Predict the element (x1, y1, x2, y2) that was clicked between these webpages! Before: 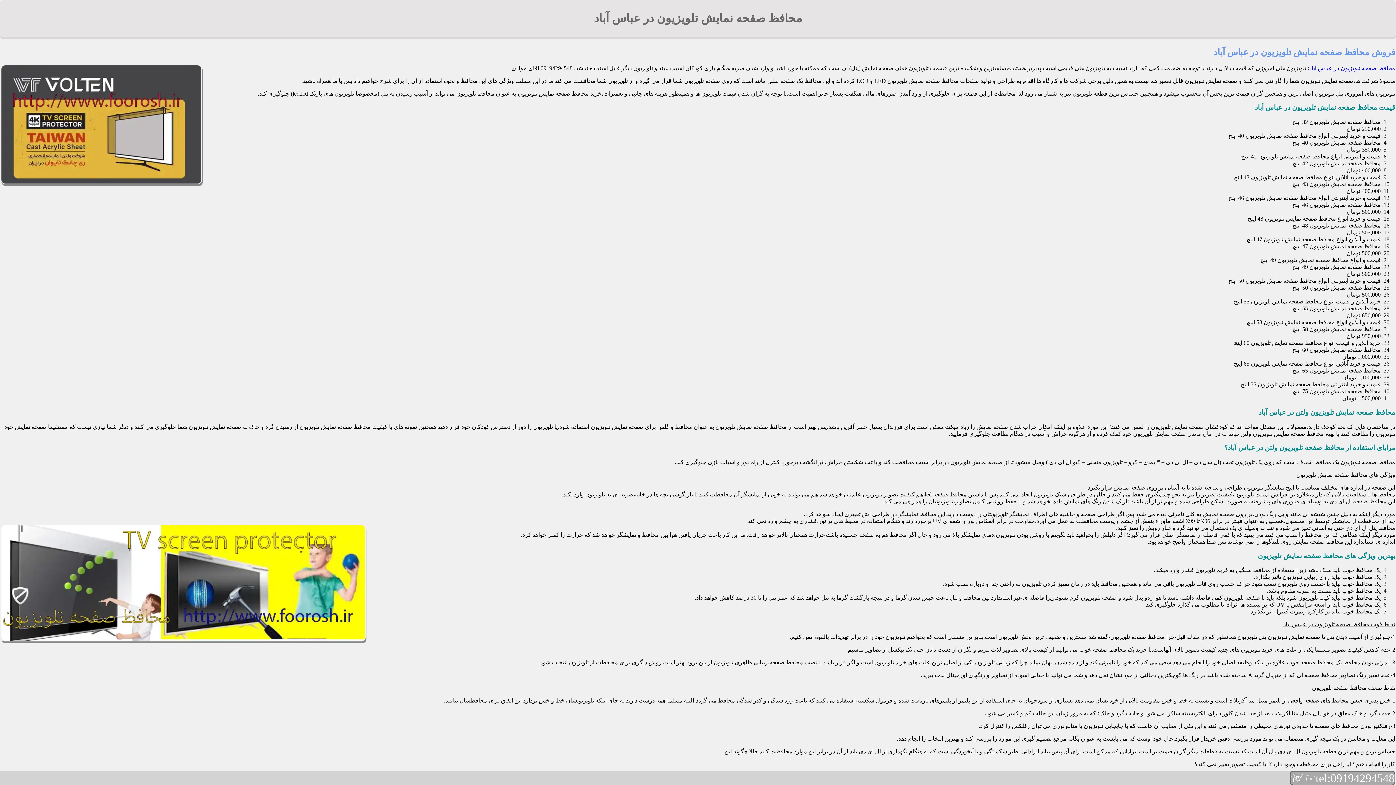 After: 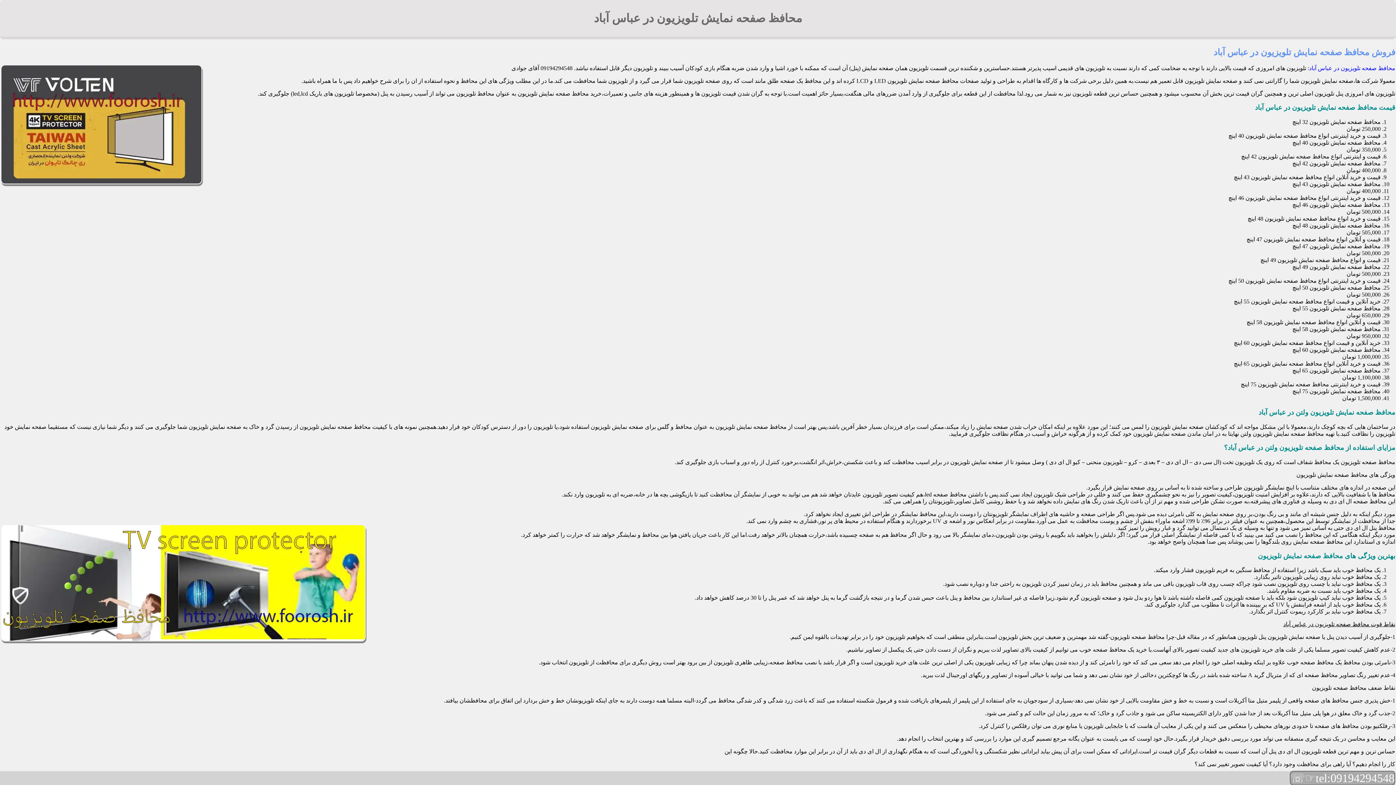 Action: label: tel:09194294548 bbox: (1316, 772, 1394, 785)